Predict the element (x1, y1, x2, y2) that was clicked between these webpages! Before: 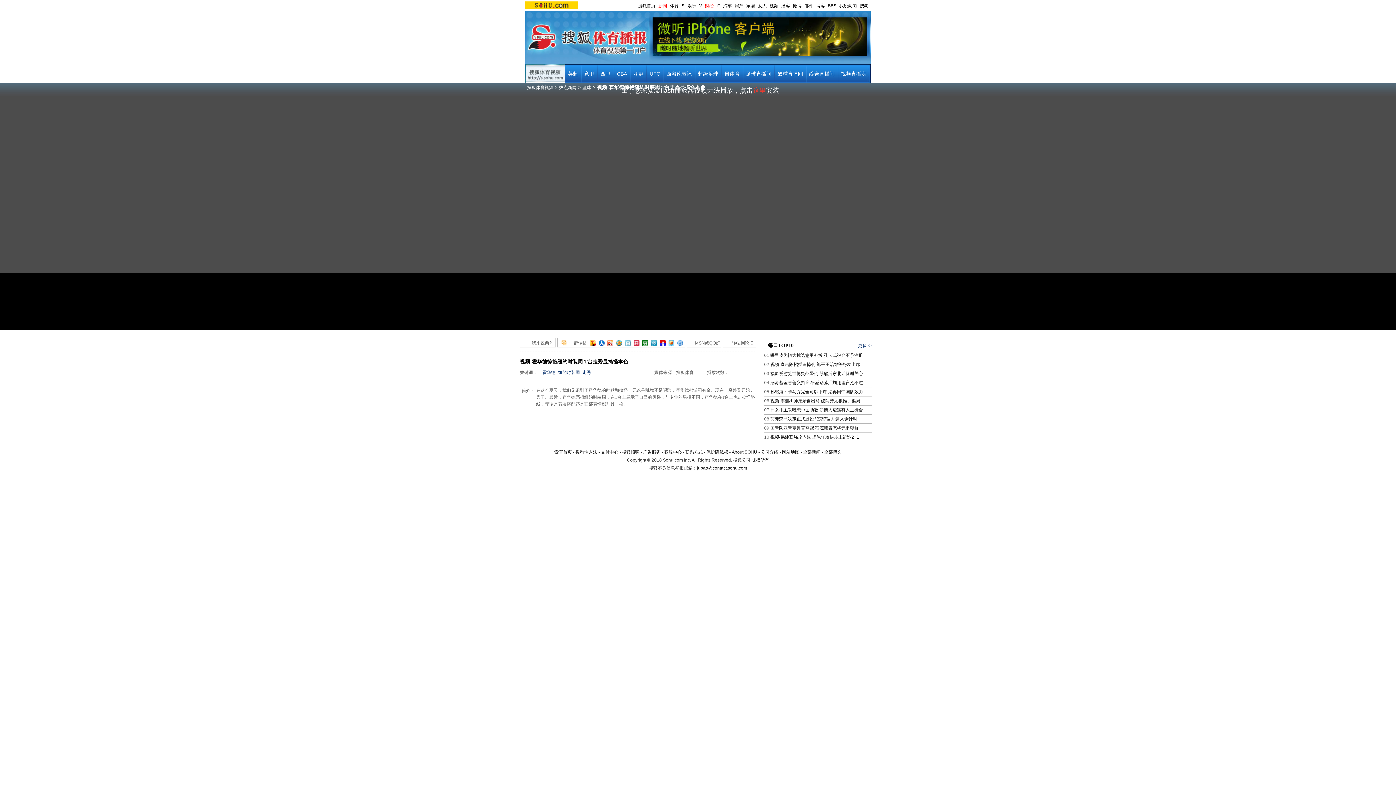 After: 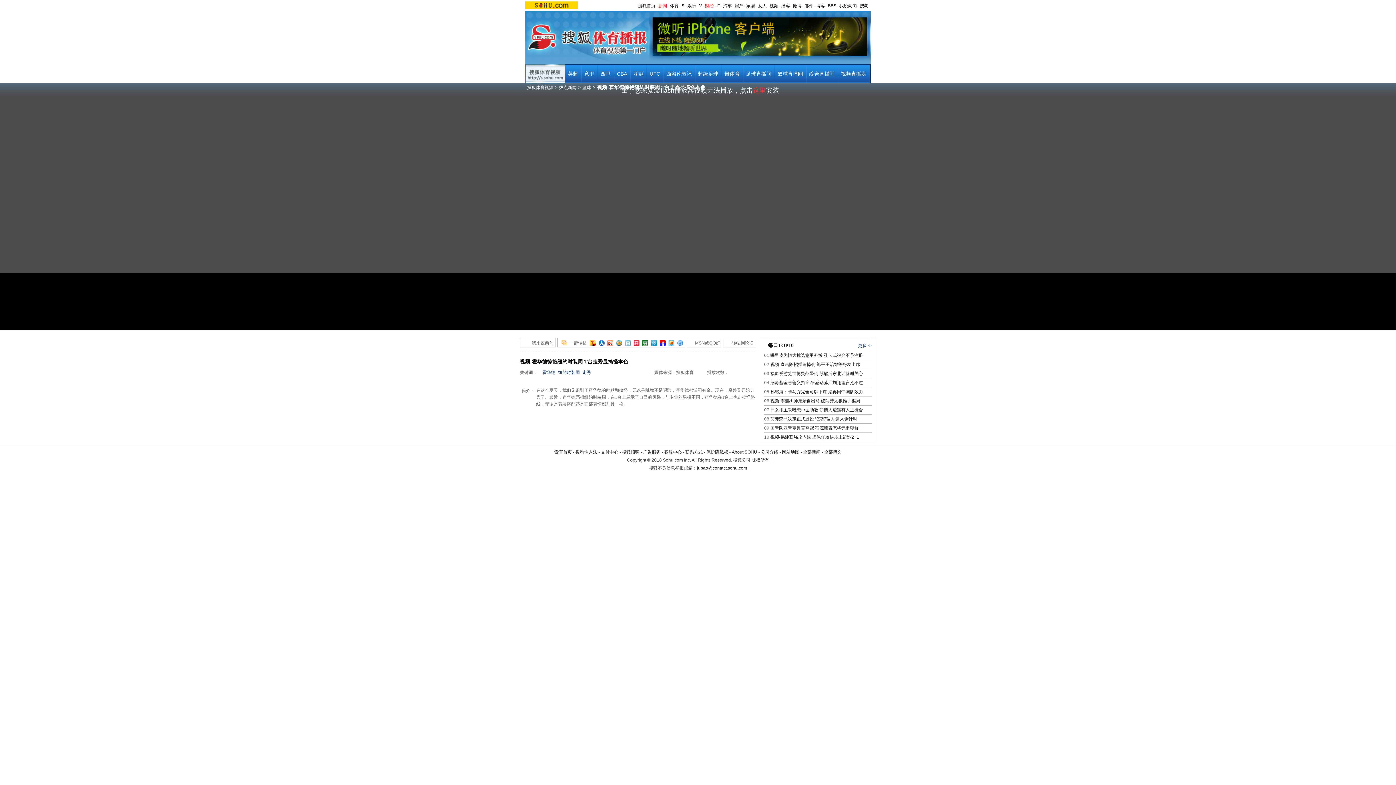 Action: bbox: (652, 51, 867, 56)